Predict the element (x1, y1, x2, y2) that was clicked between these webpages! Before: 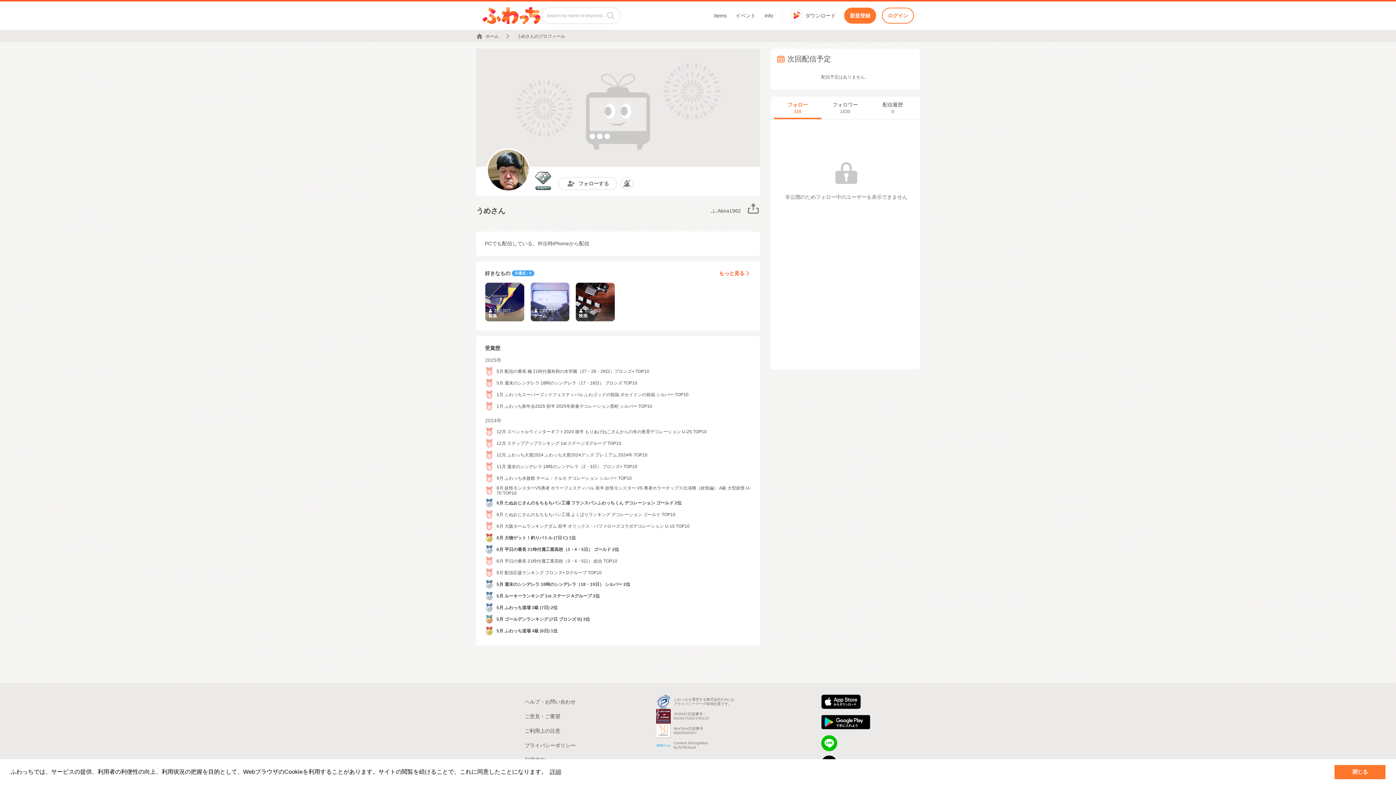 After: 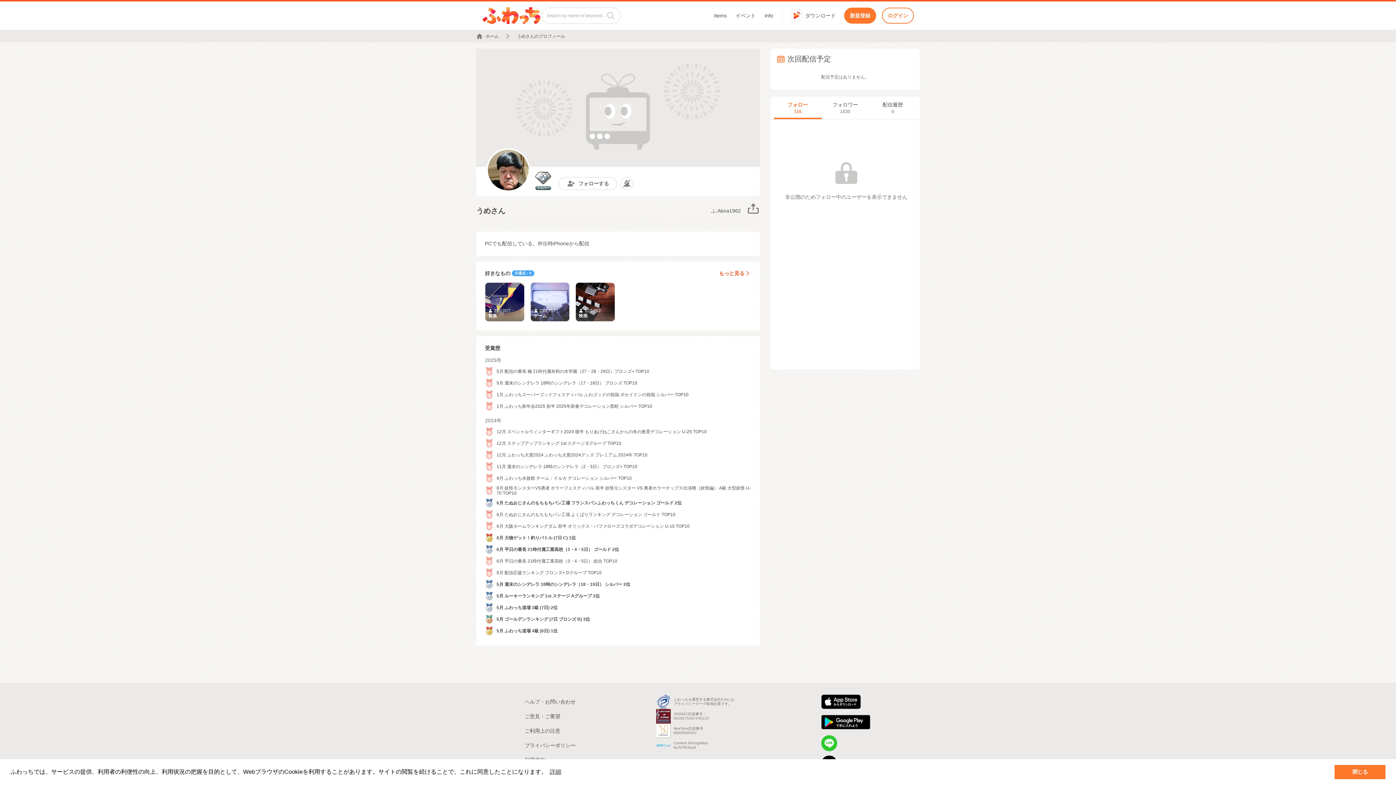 Action: bbox: (838, 735, 854, 751)